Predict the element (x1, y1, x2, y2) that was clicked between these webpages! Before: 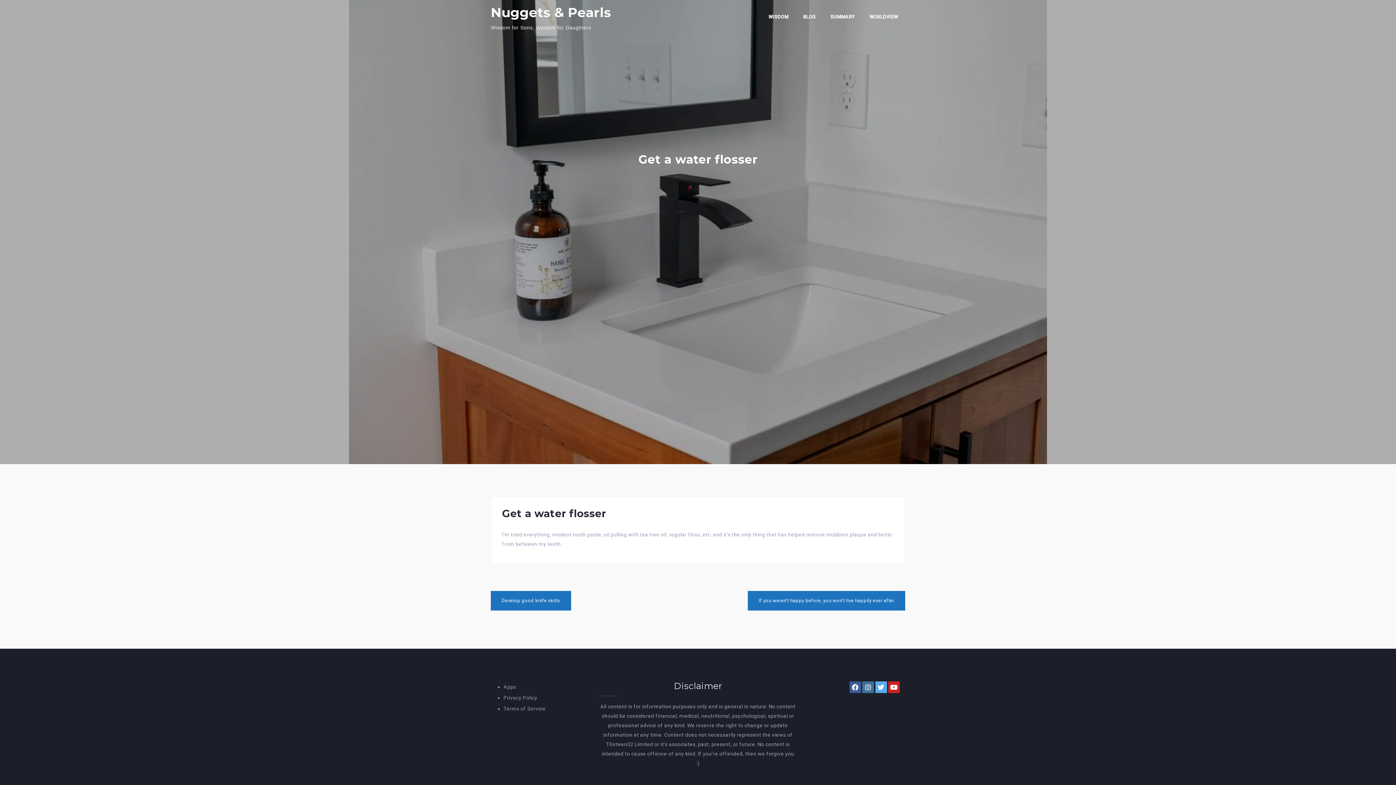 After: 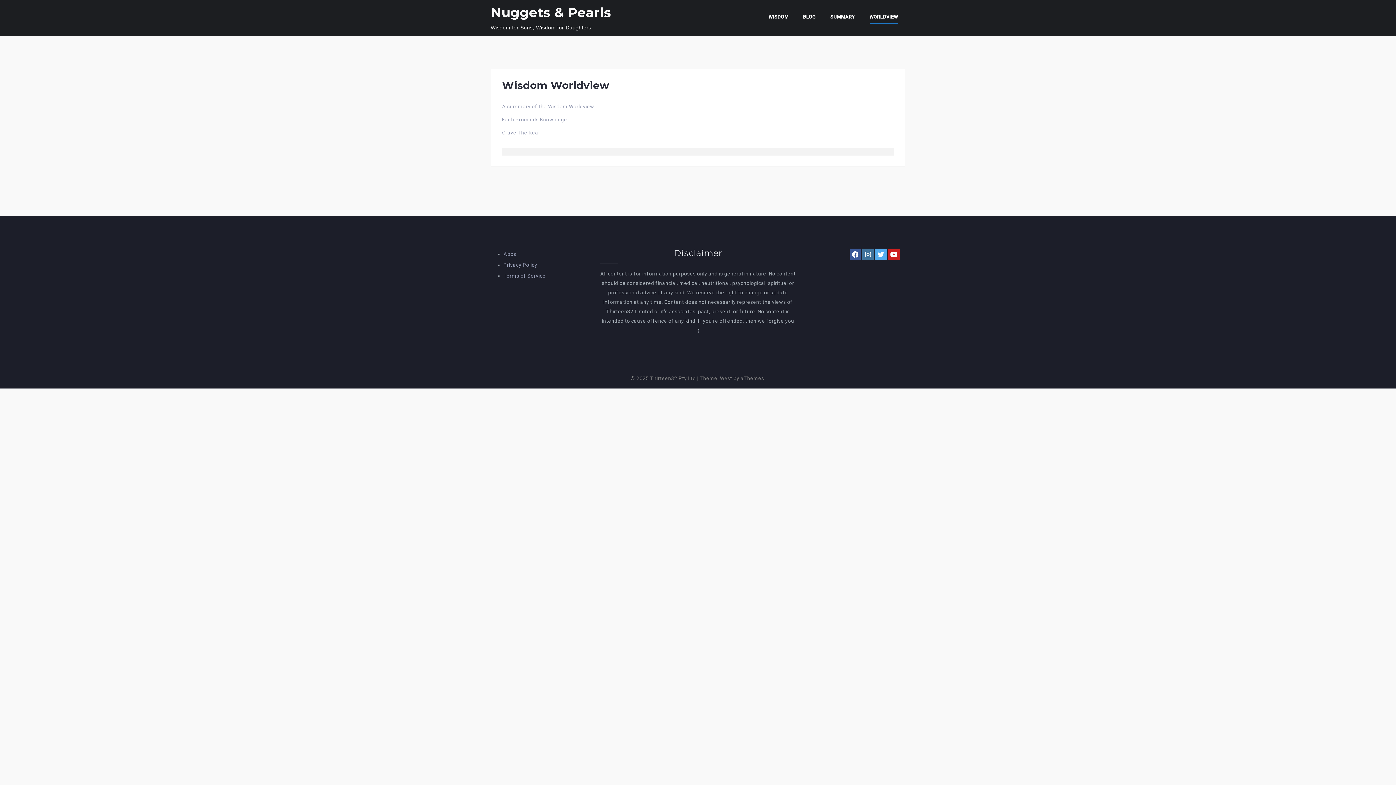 Action: bbox: (869, 12, 898, 23) label: WORLDVIEW